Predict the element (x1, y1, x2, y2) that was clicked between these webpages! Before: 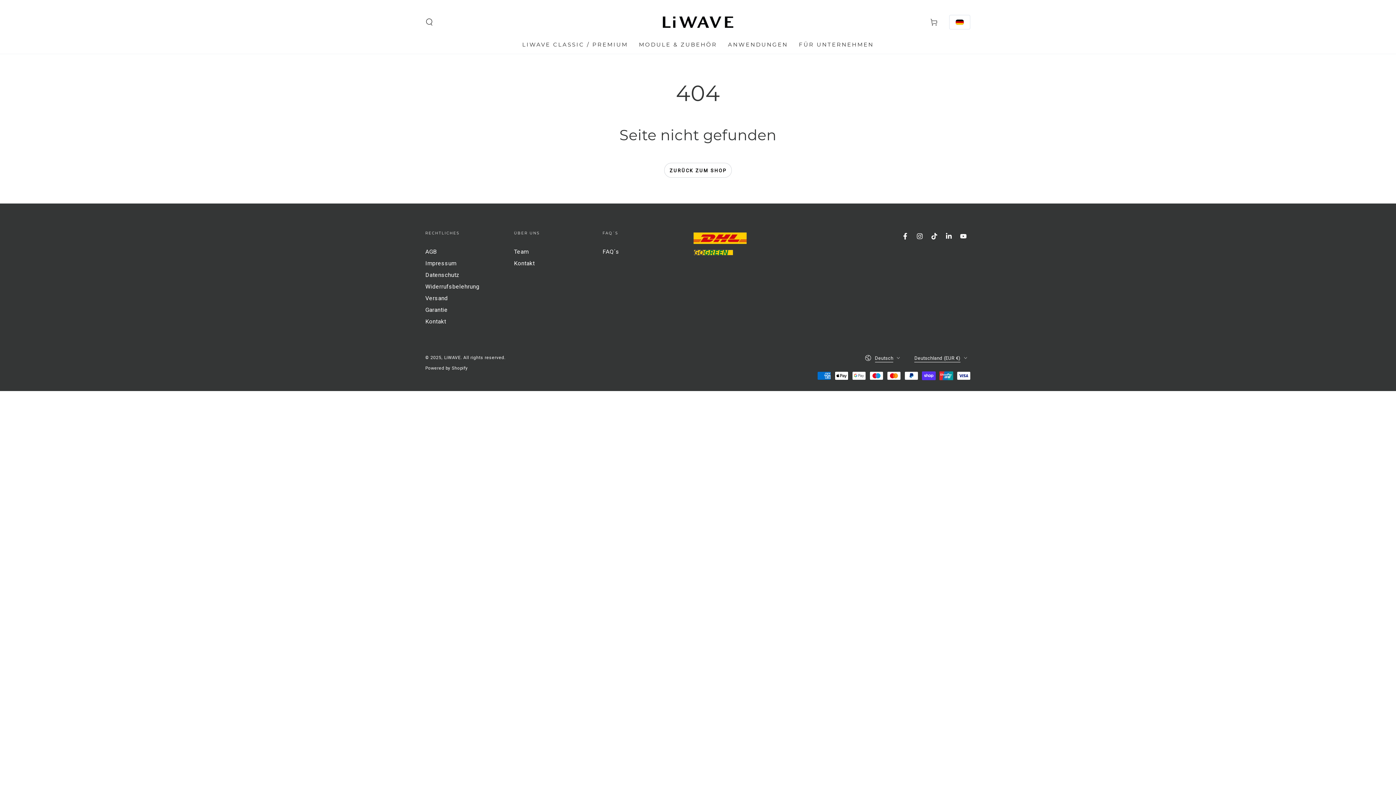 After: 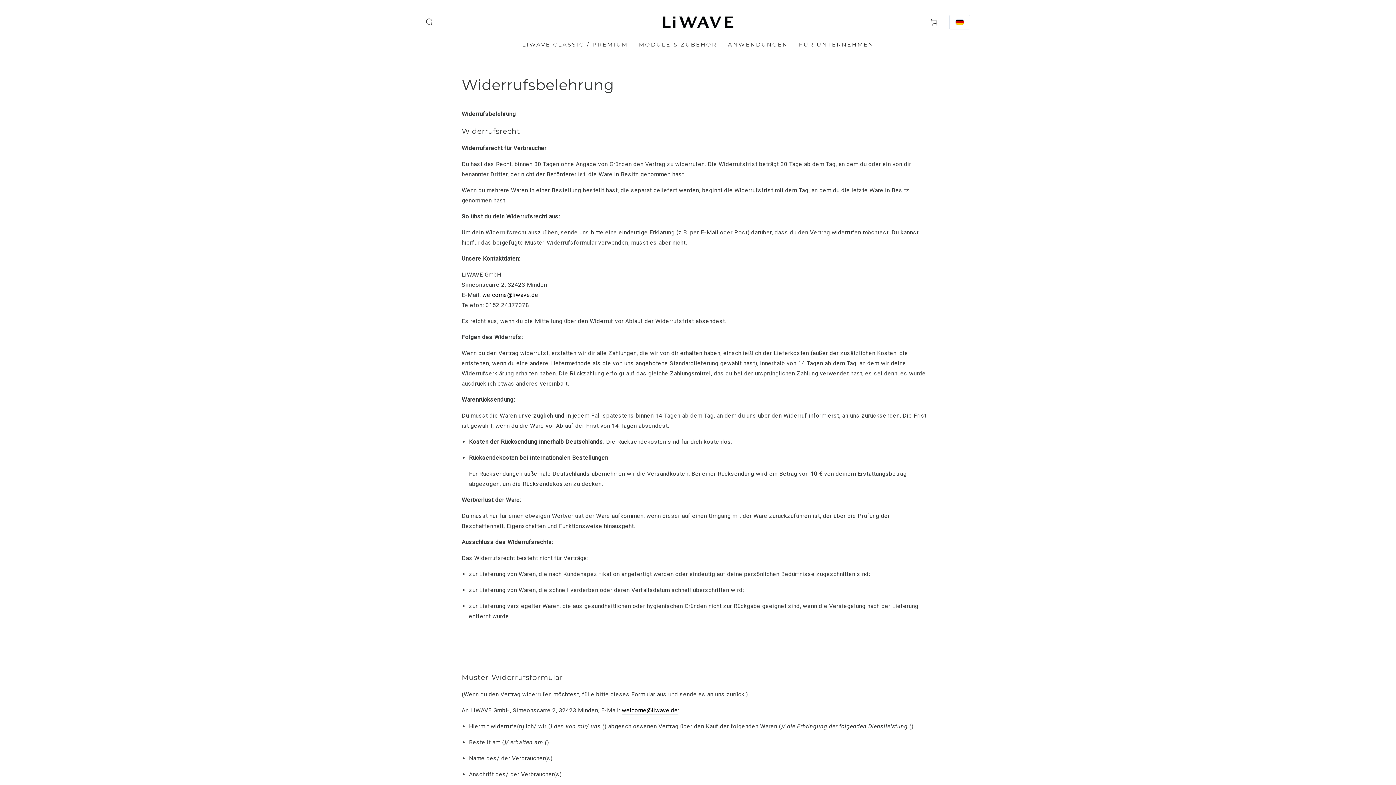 Action: bbox: (425, 283, 479, 290) label: Widerrufsbelehrung